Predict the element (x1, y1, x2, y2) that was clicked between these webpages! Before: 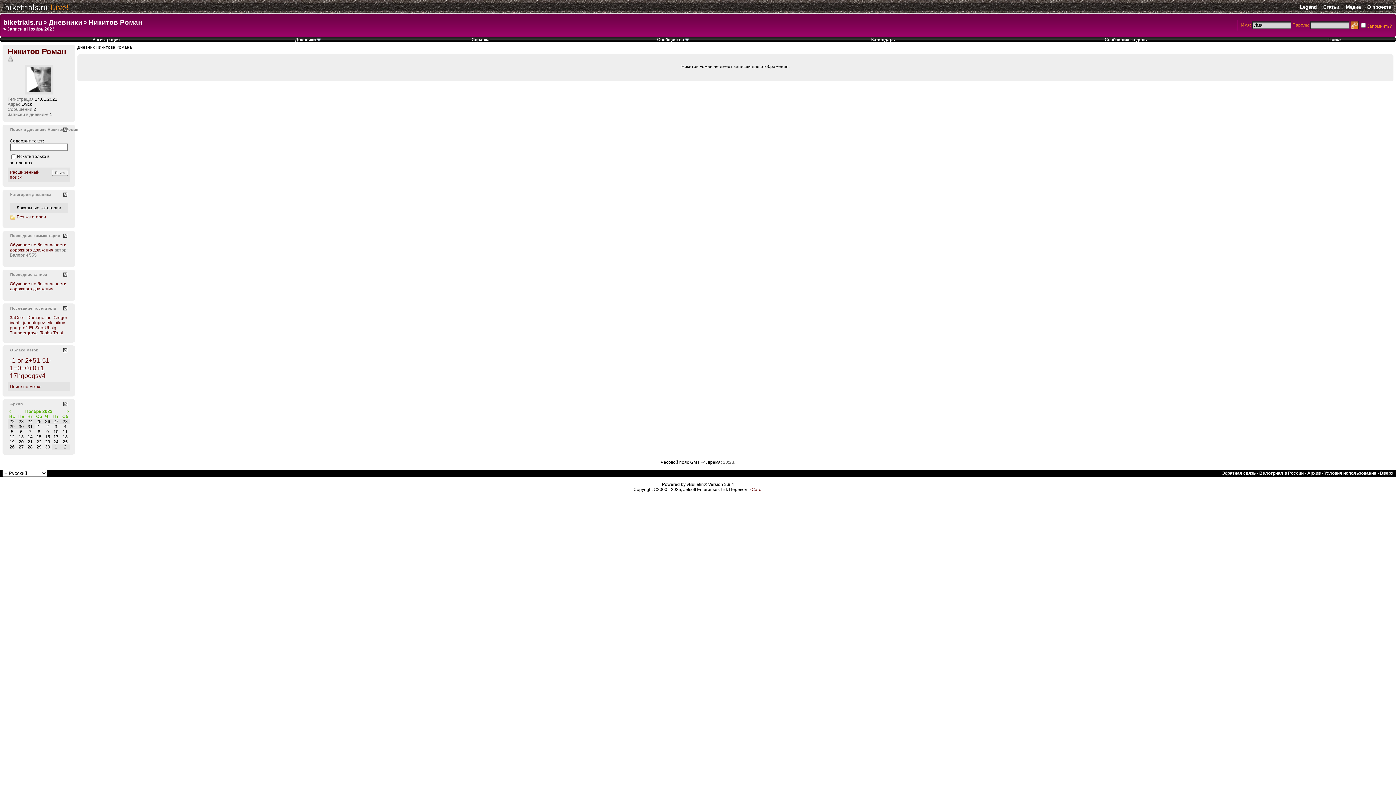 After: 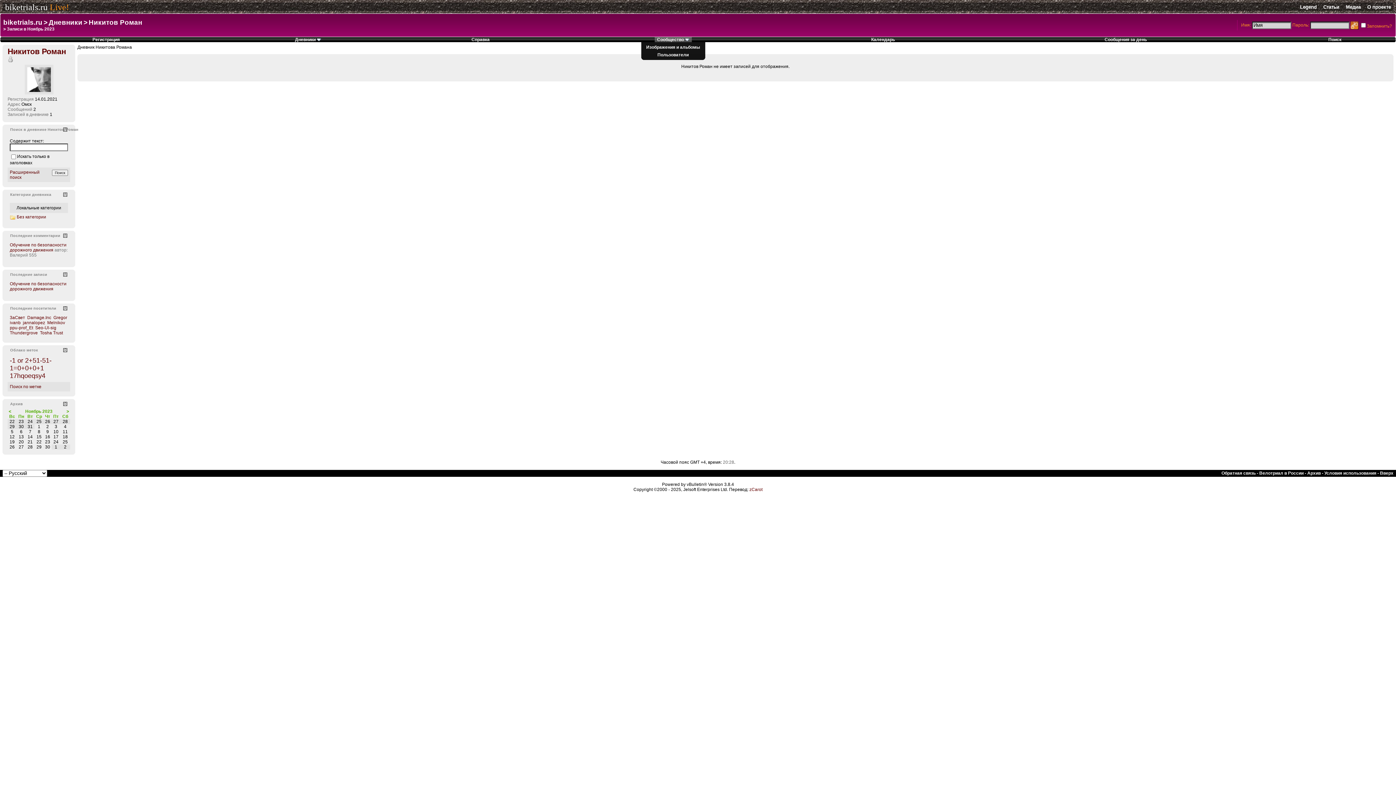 Action: bbox: (654, 37, 691, 42) label: Сообщество 